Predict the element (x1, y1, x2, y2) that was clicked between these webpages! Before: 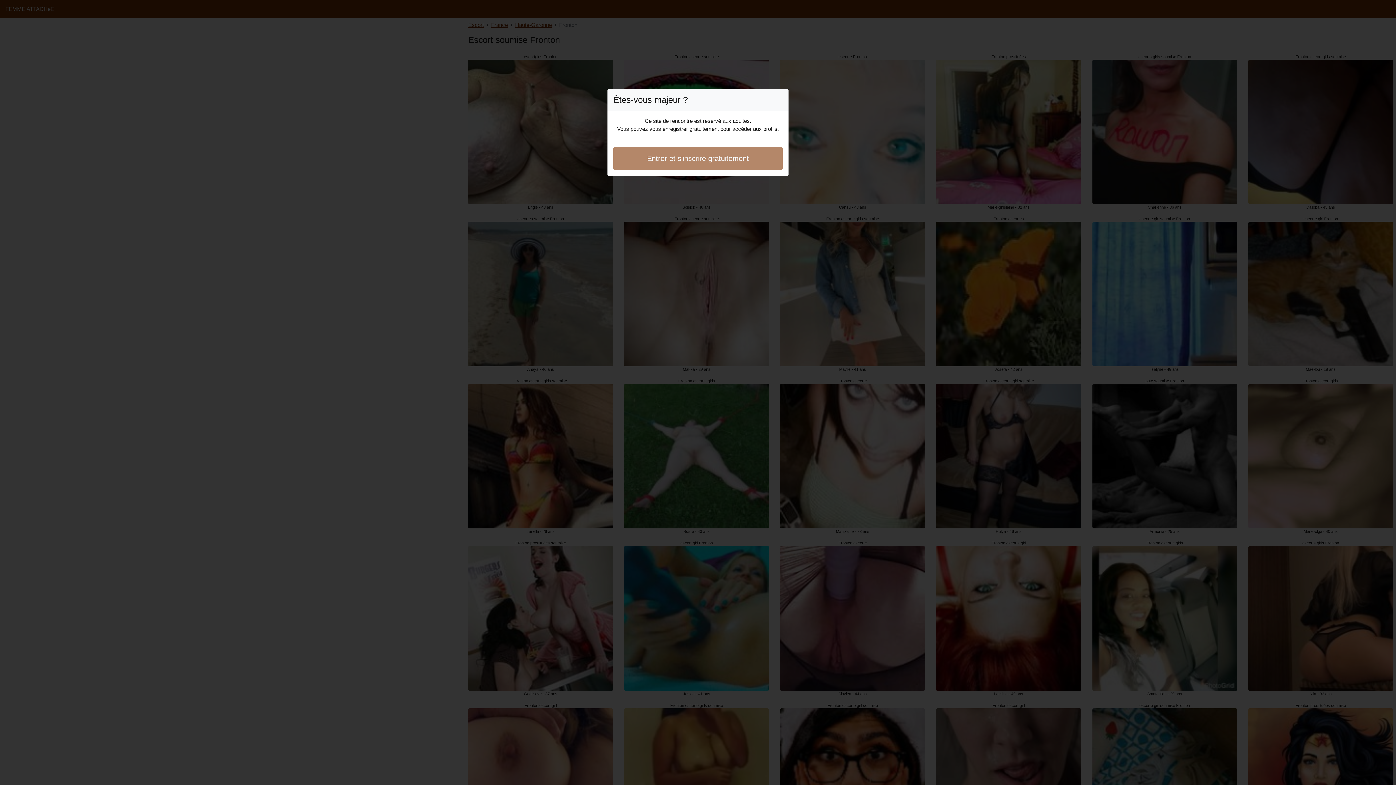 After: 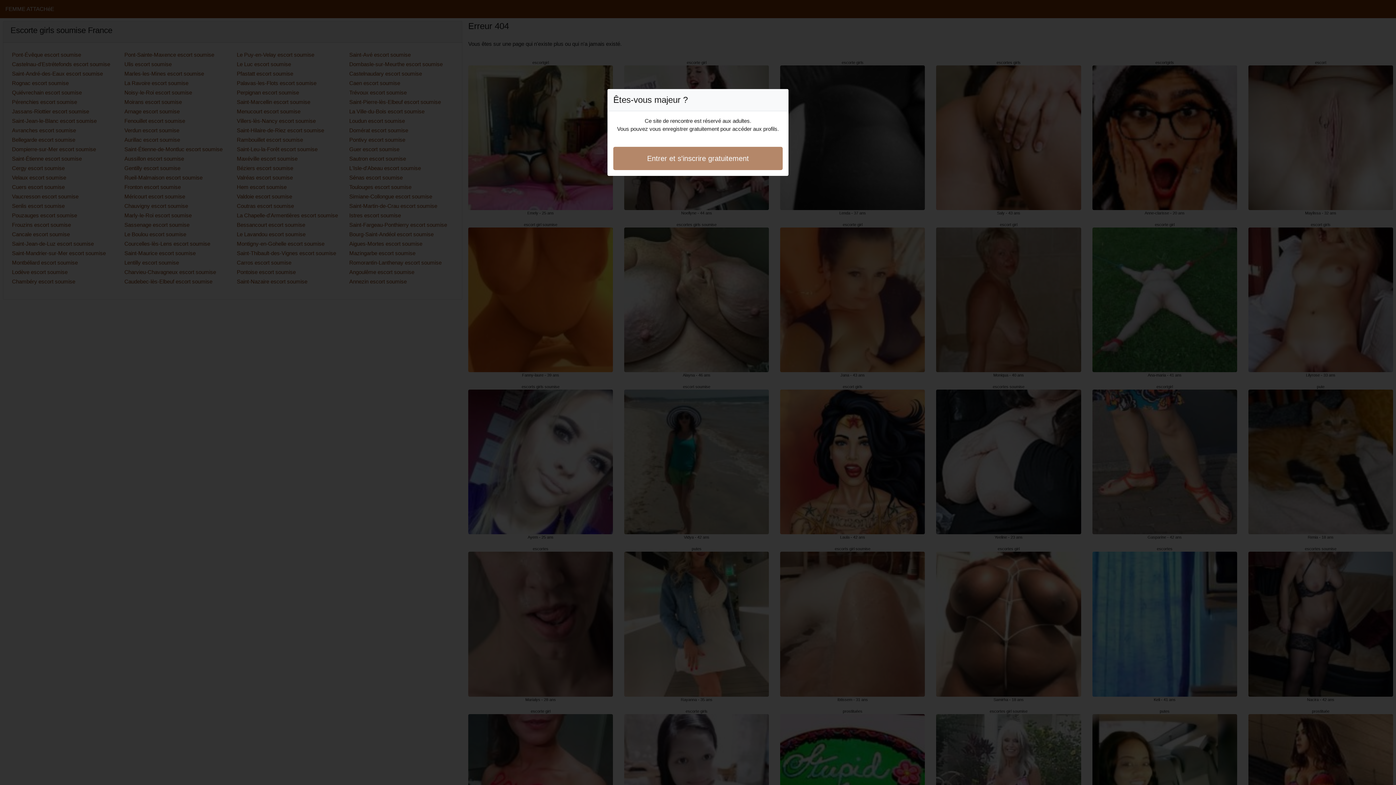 Action: bbox: (613, 146, 782, 170) label: Entrer et s'inscrire gratuitement